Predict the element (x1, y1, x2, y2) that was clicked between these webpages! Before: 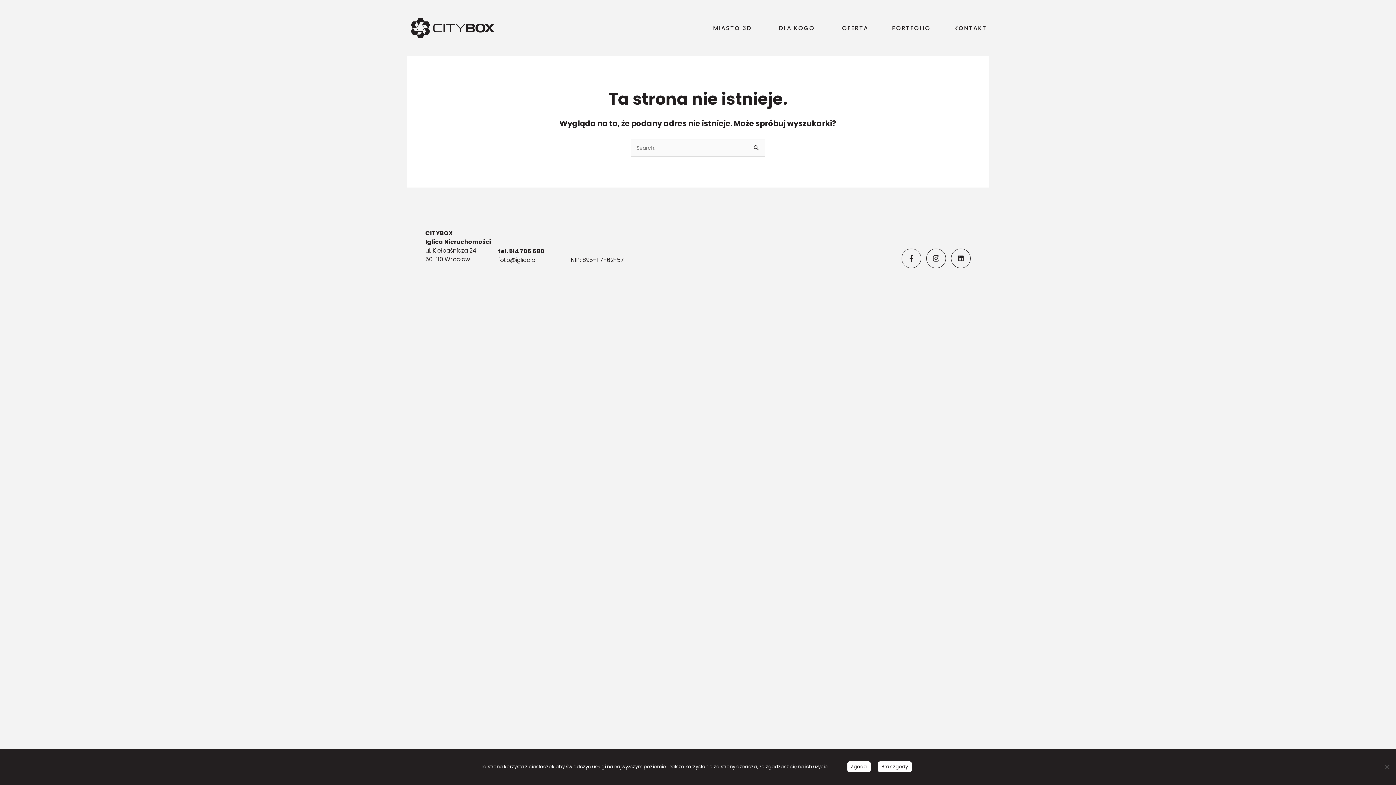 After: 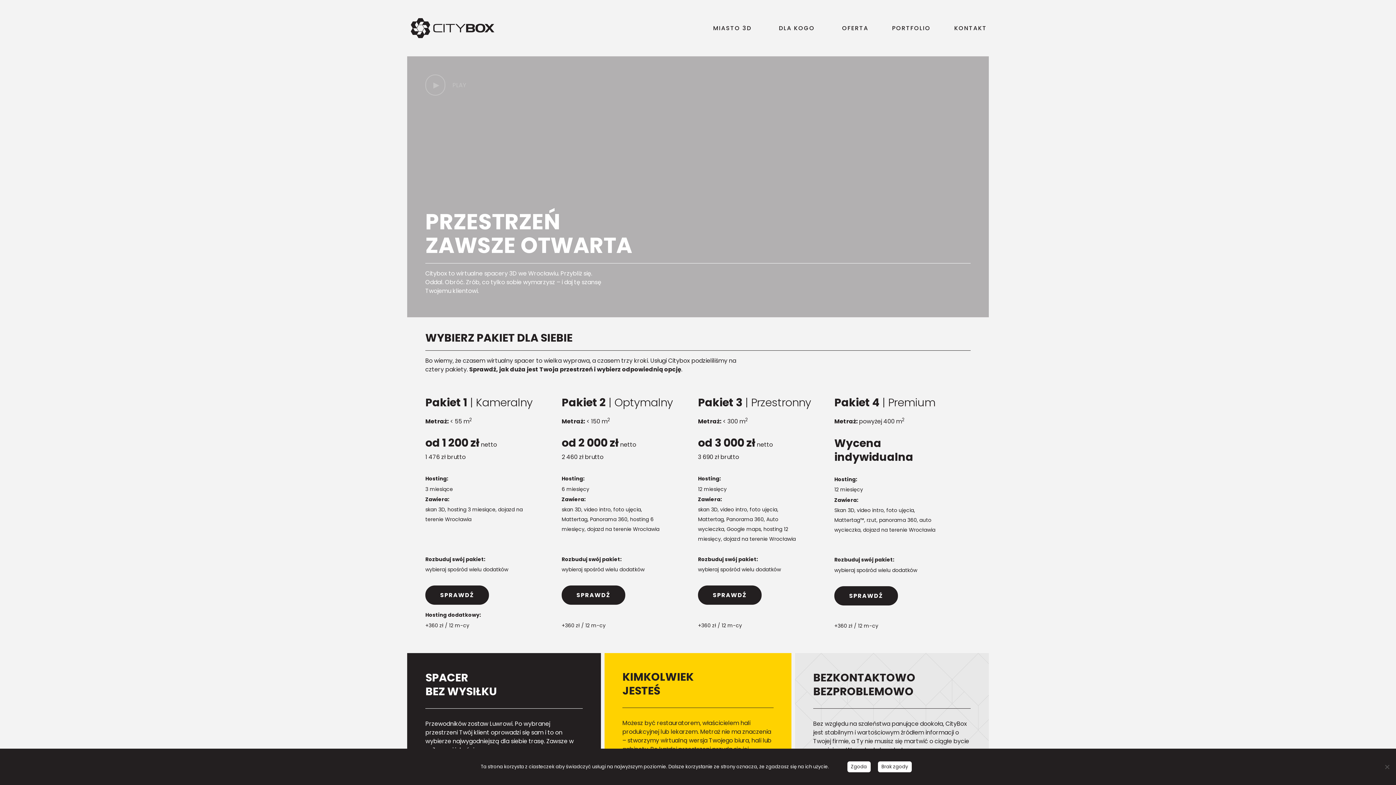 Action: bbox: (410, 18, 494, 38)